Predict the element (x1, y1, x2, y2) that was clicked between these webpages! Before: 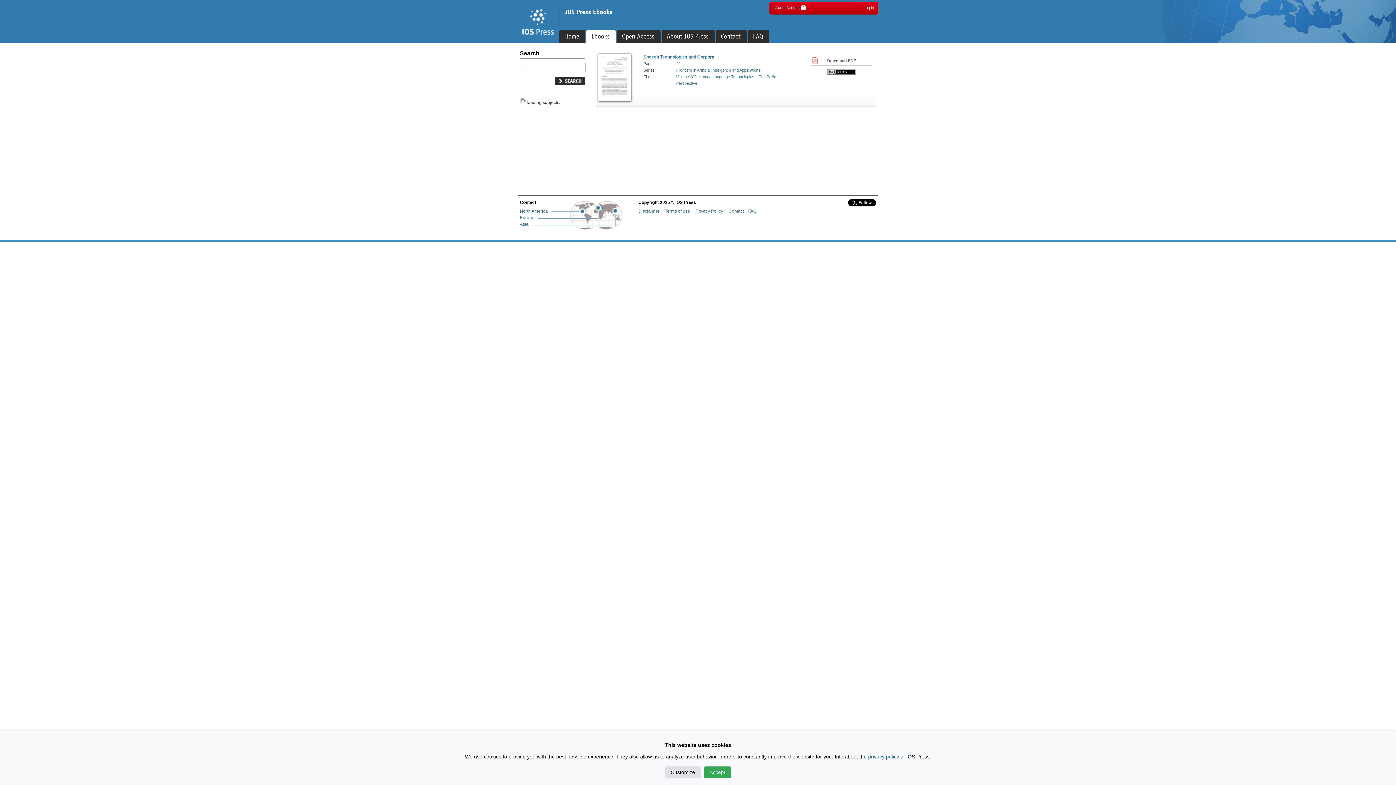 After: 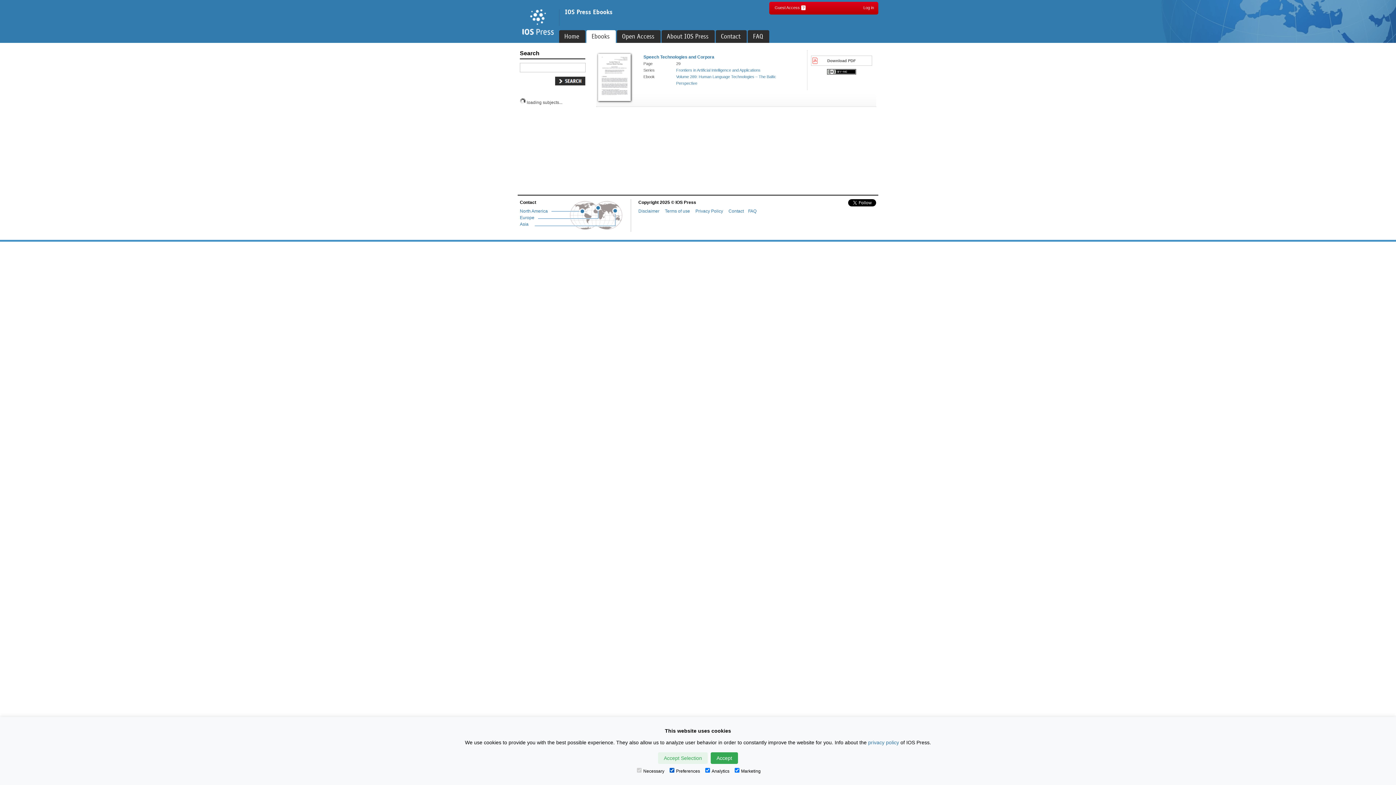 Action: label: Customize bbox: (665, 766, 701, 778)